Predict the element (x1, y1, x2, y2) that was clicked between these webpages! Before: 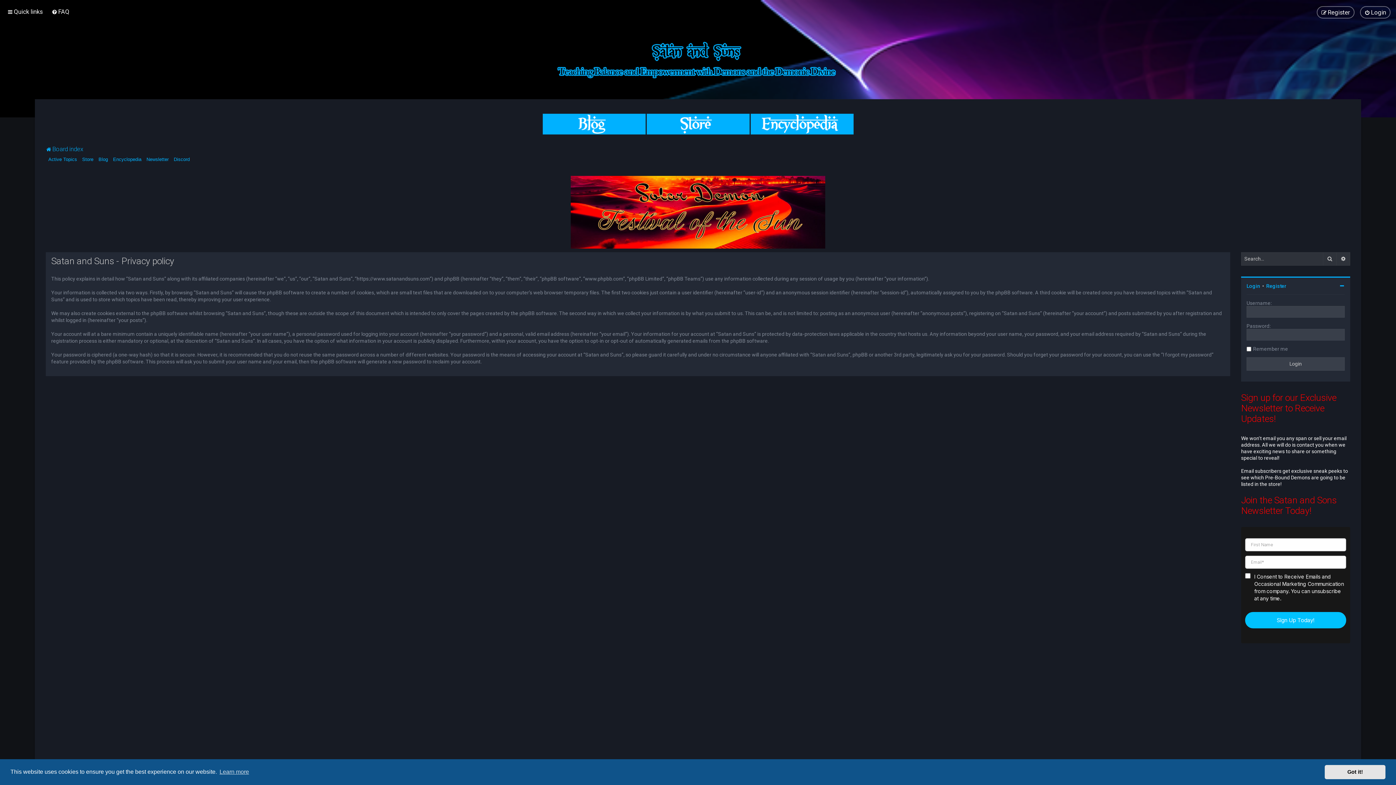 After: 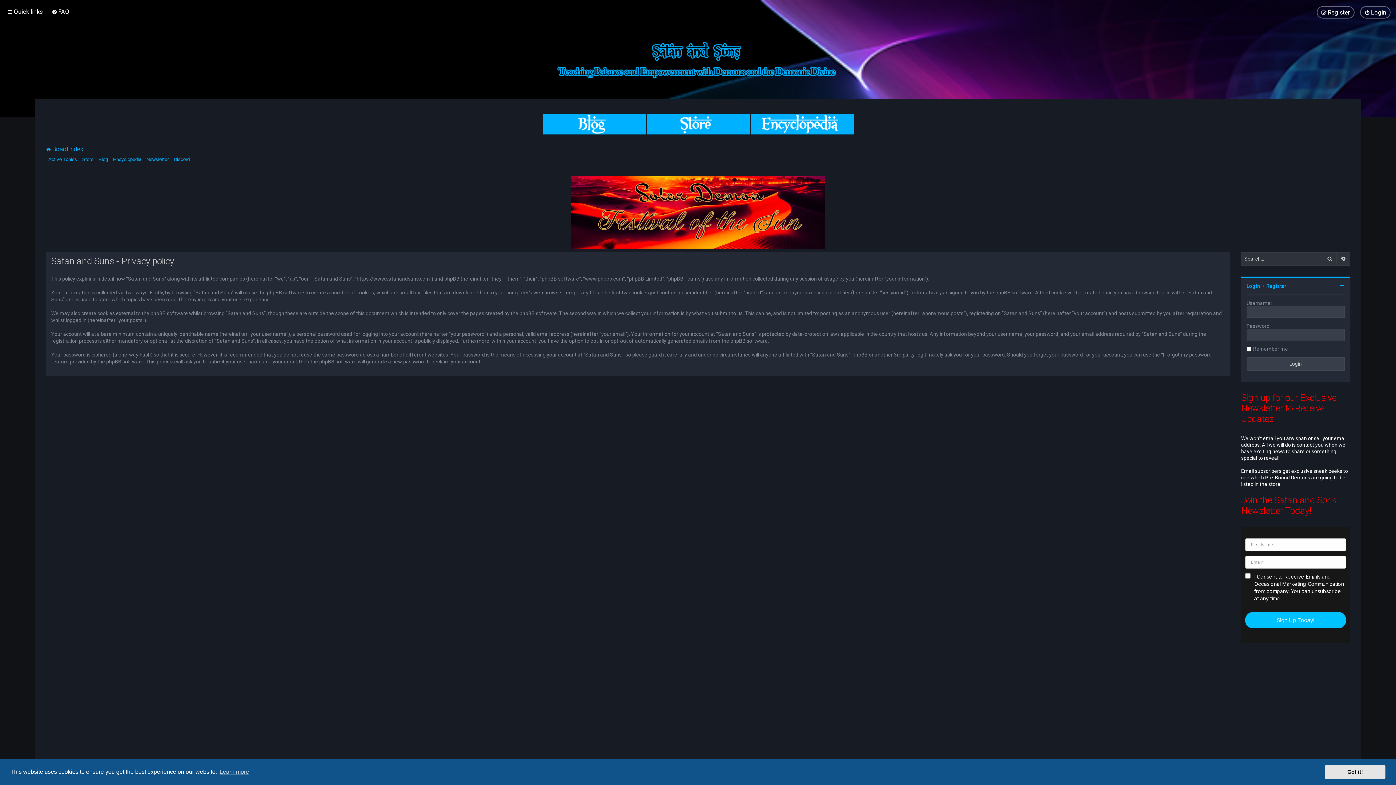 Action: label:   bbox: (542, 113, 646, 134)